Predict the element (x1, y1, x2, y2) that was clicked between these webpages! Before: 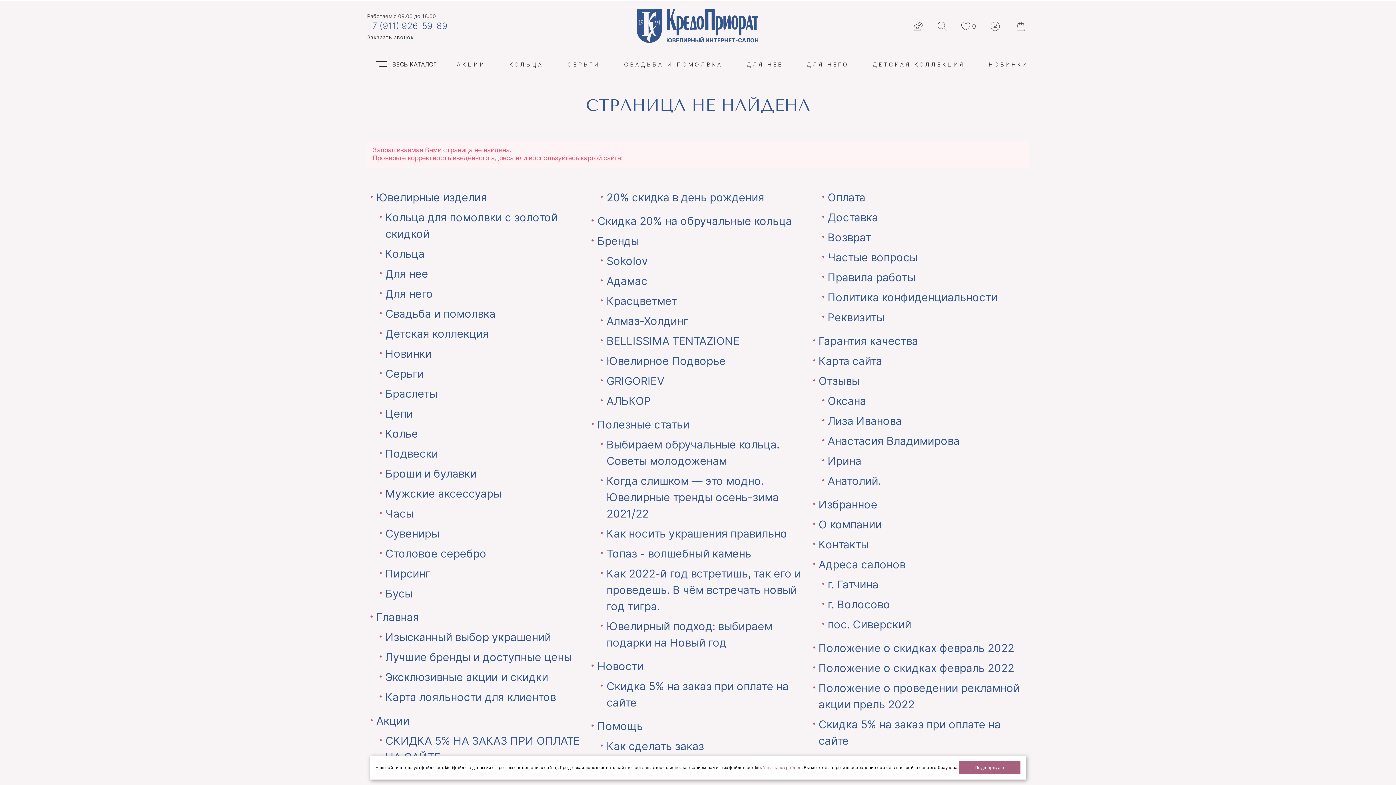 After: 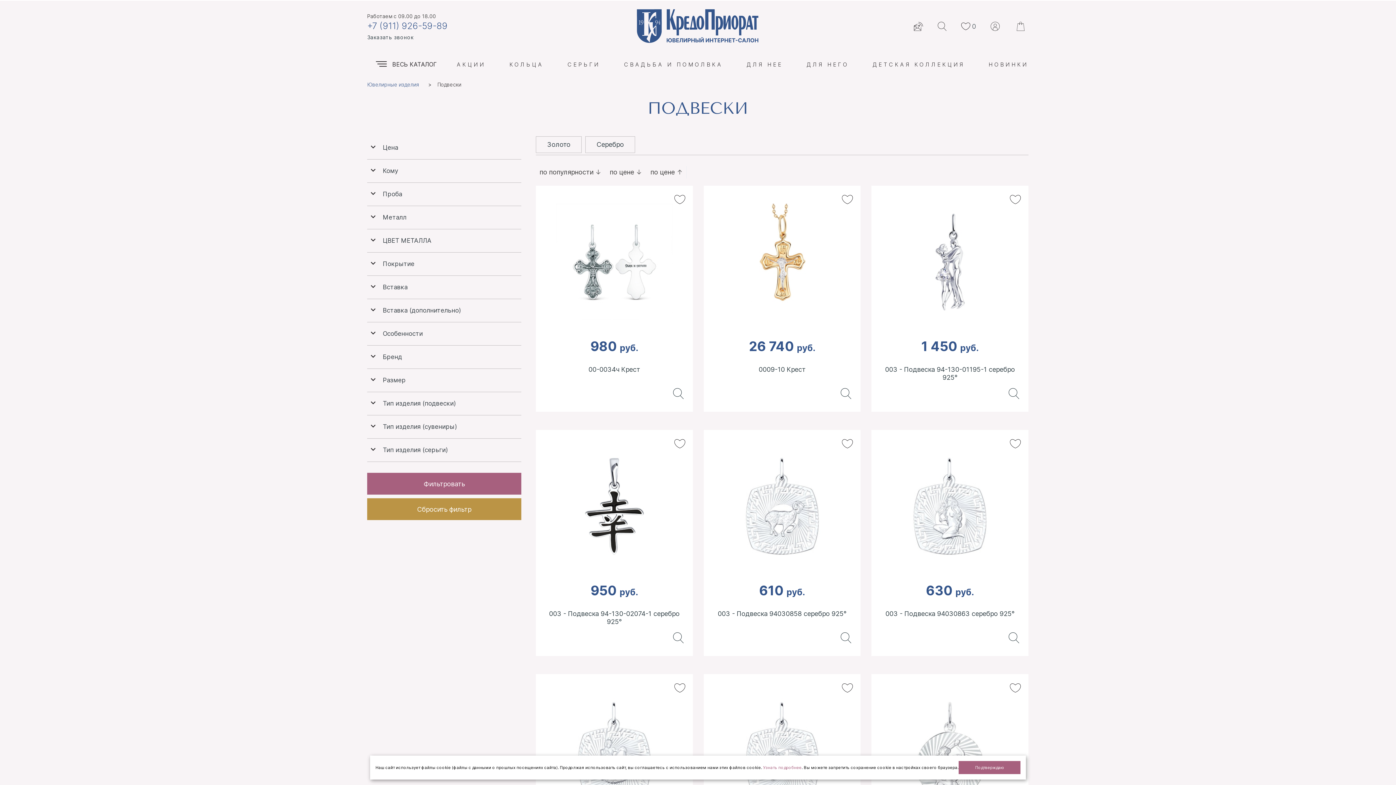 Action: label: Подвески bbox: (385, 447, 438, 460)